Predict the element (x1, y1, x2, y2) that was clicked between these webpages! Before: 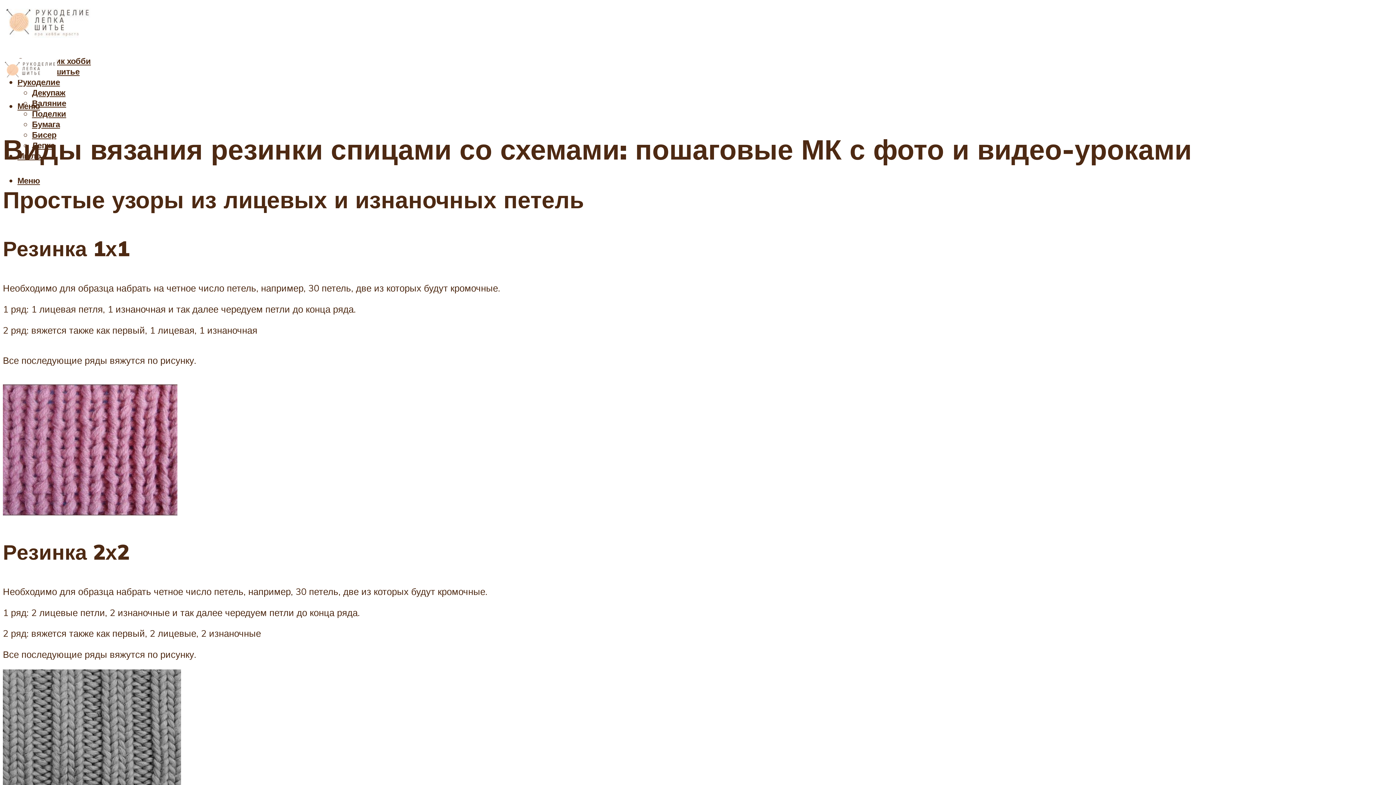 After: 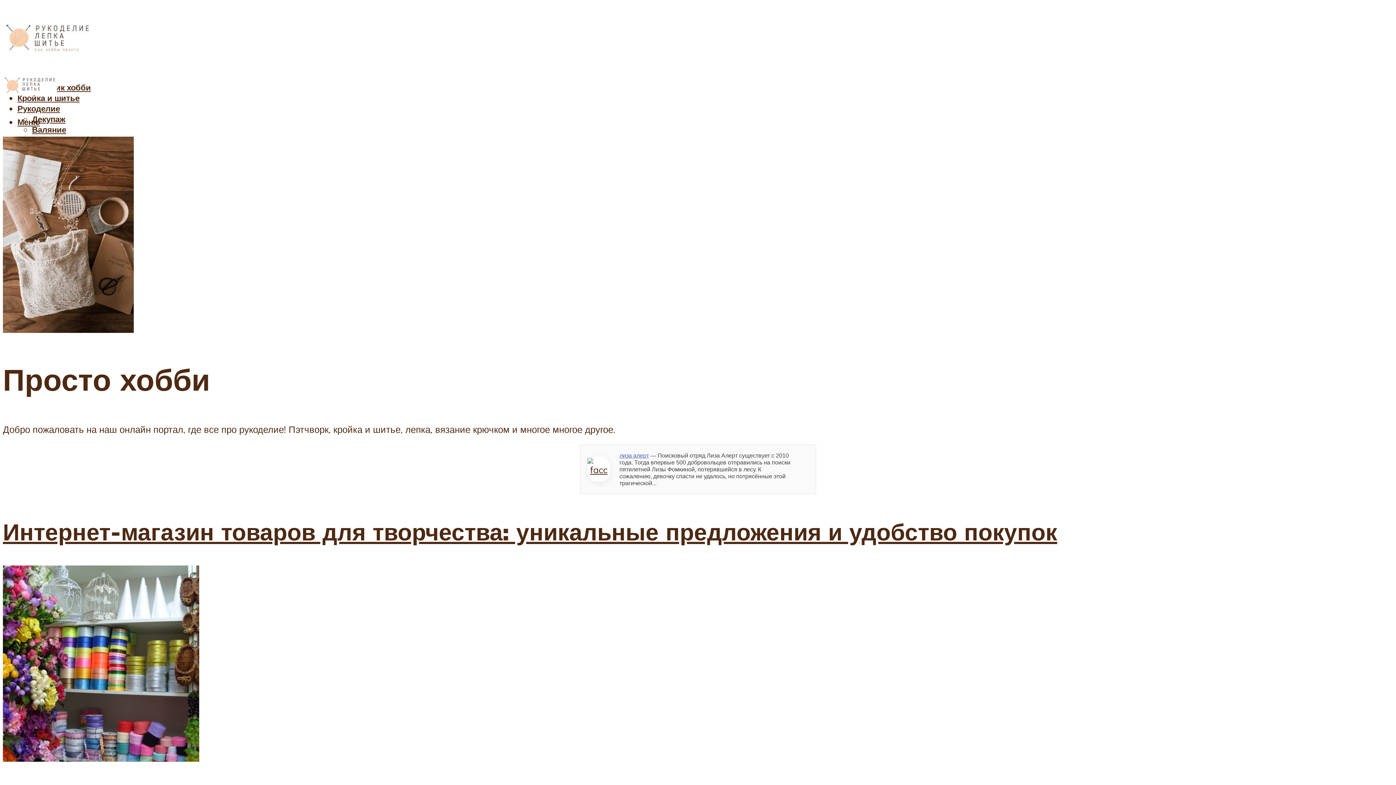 Action: bbox: (2, 52, 57, 86)